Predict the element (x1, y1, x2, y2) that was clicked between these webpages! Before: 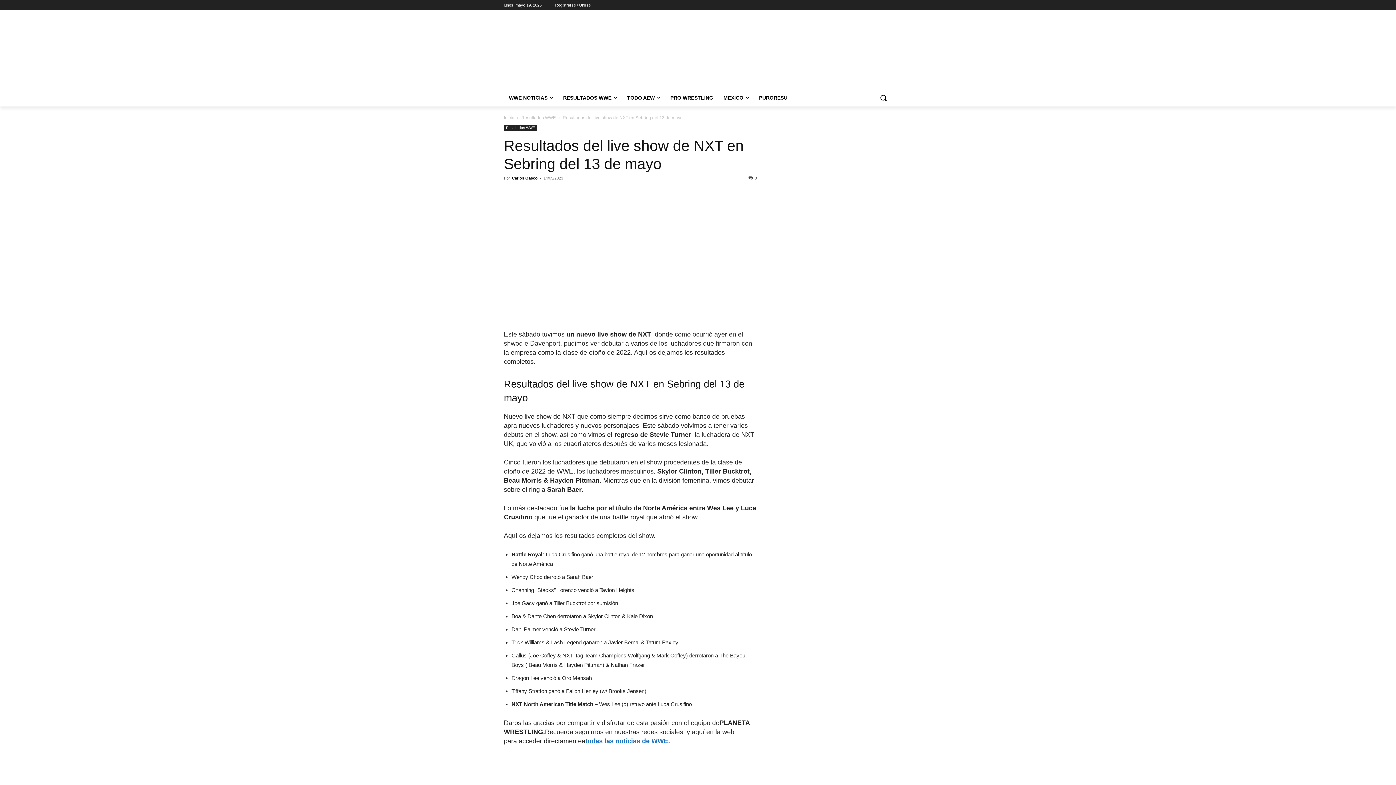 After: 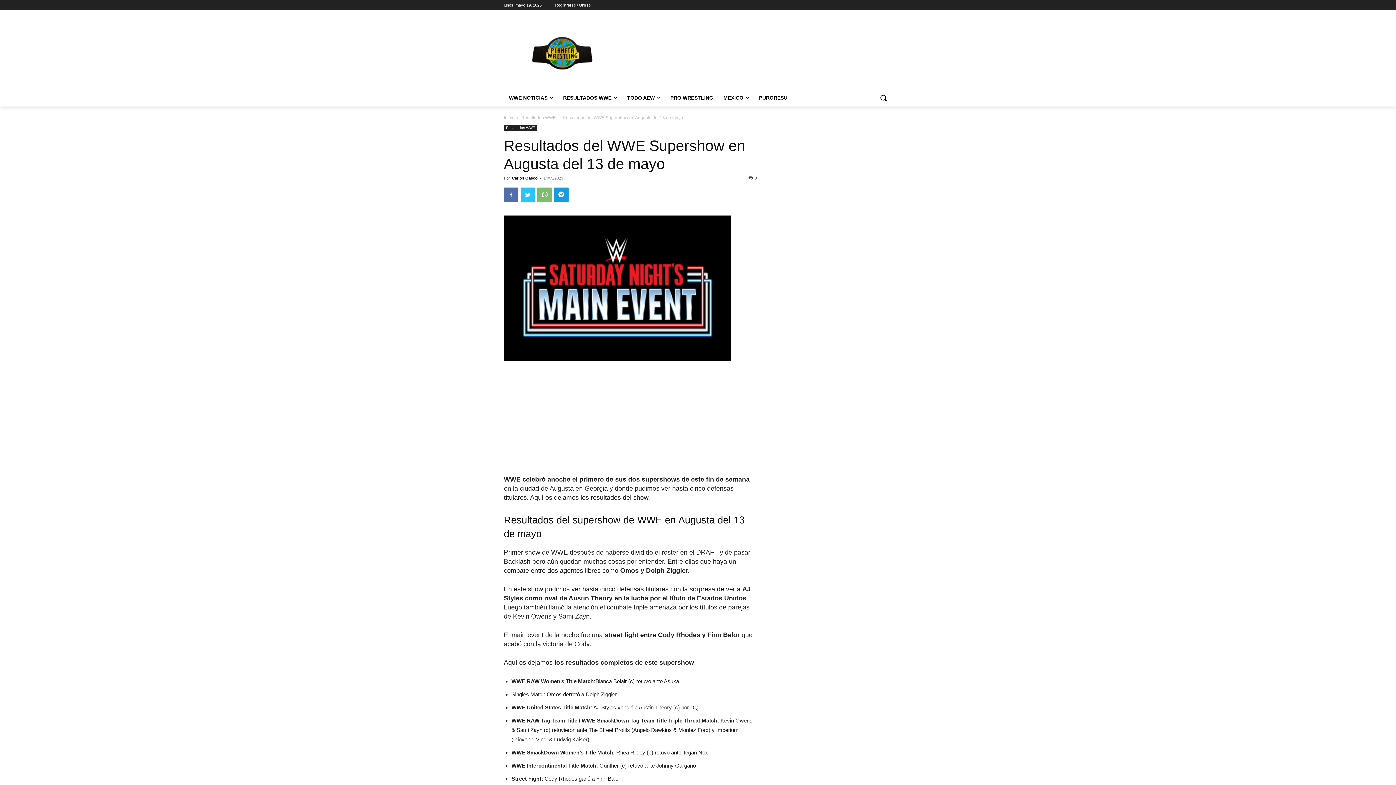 Action: bbox: (639, 726, 757, 742) label: Resultados del WWE Supershow en Augusta del 13 de mayo